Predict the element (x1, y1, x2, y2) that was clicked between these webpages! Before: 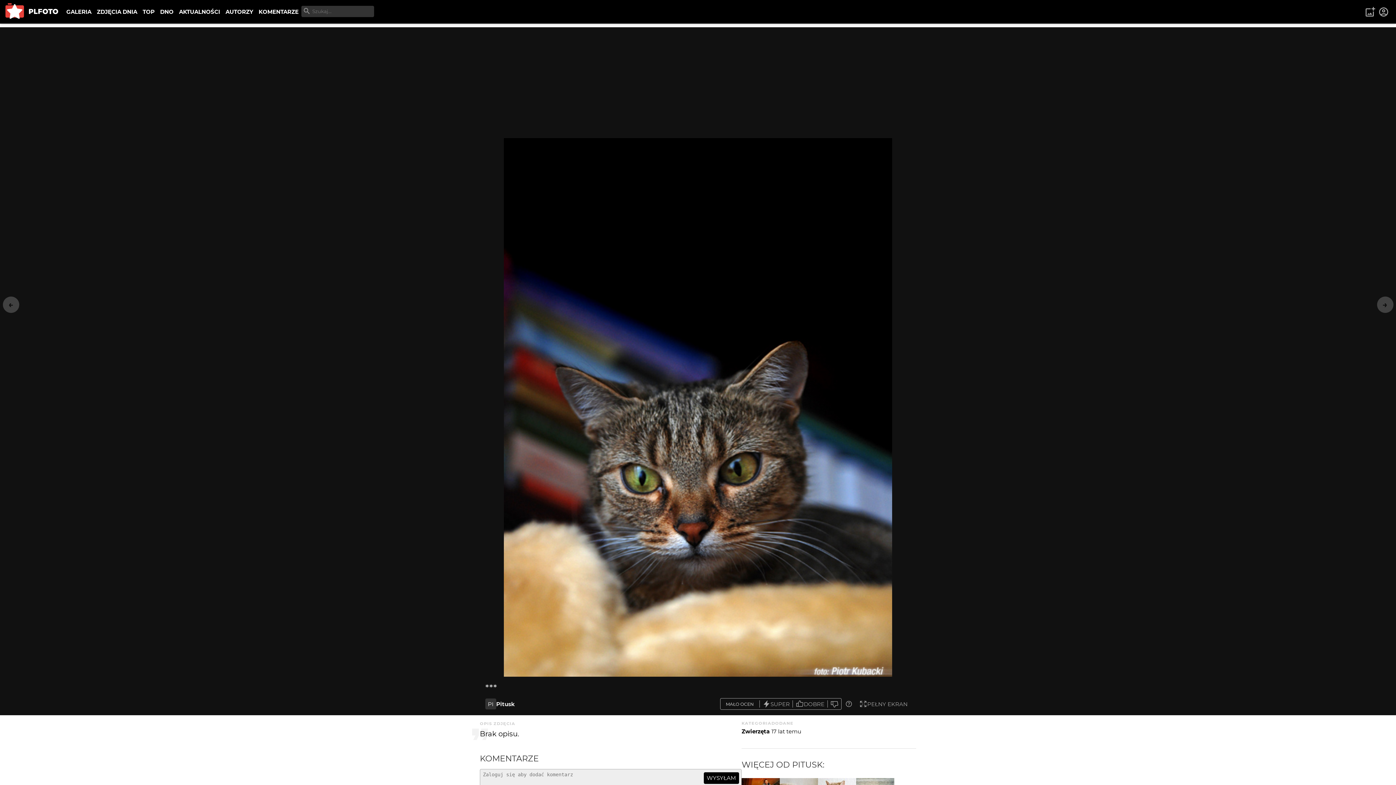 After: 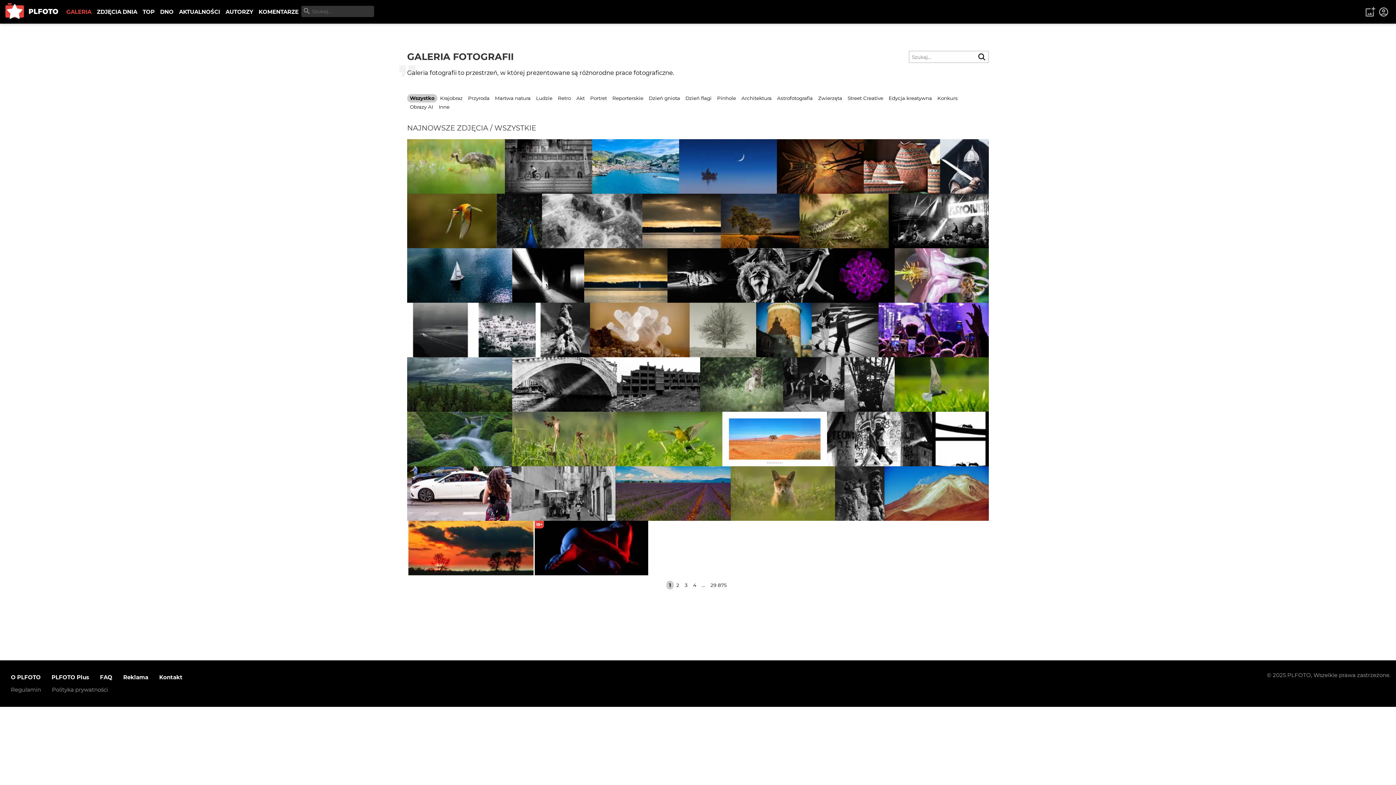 Action: bbox: (63, 5, 94, 18) label: GALERIA